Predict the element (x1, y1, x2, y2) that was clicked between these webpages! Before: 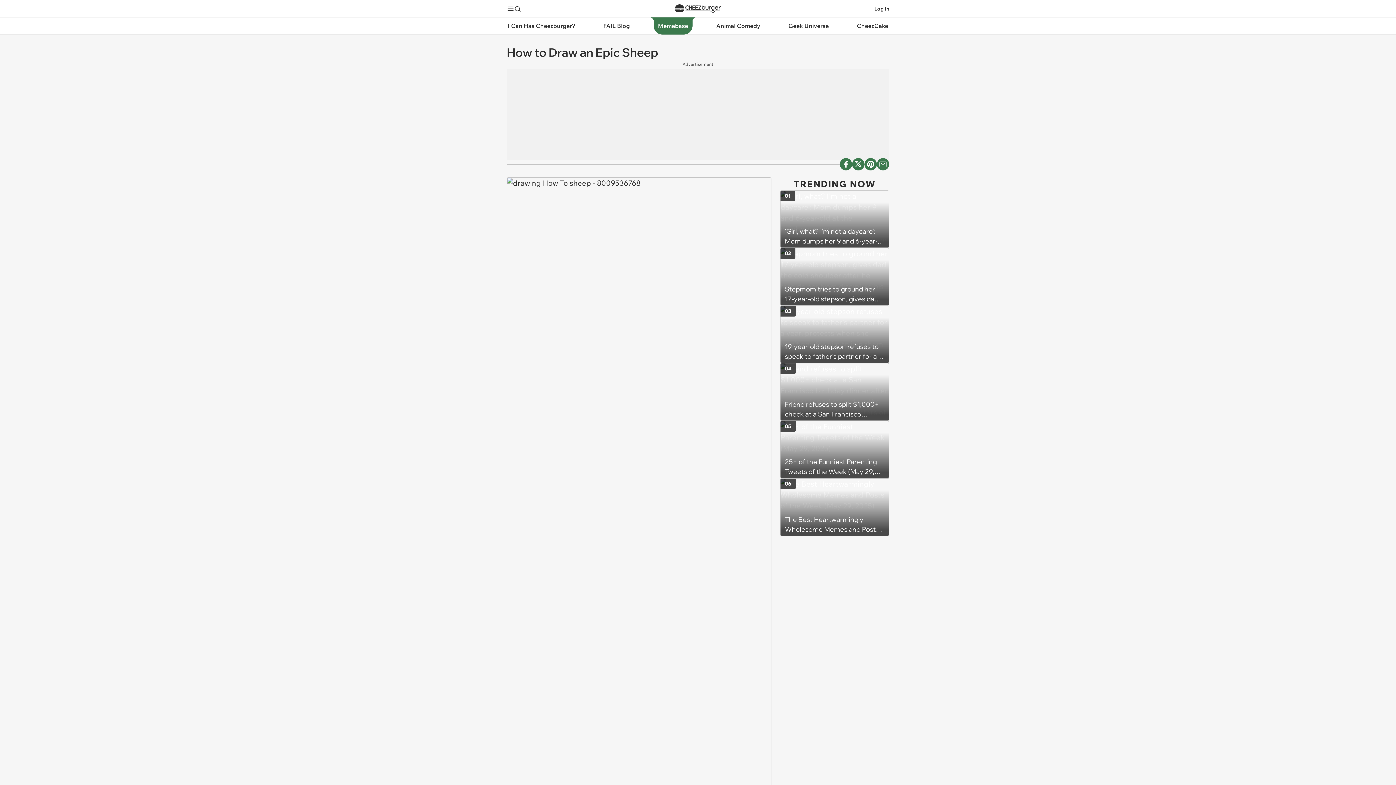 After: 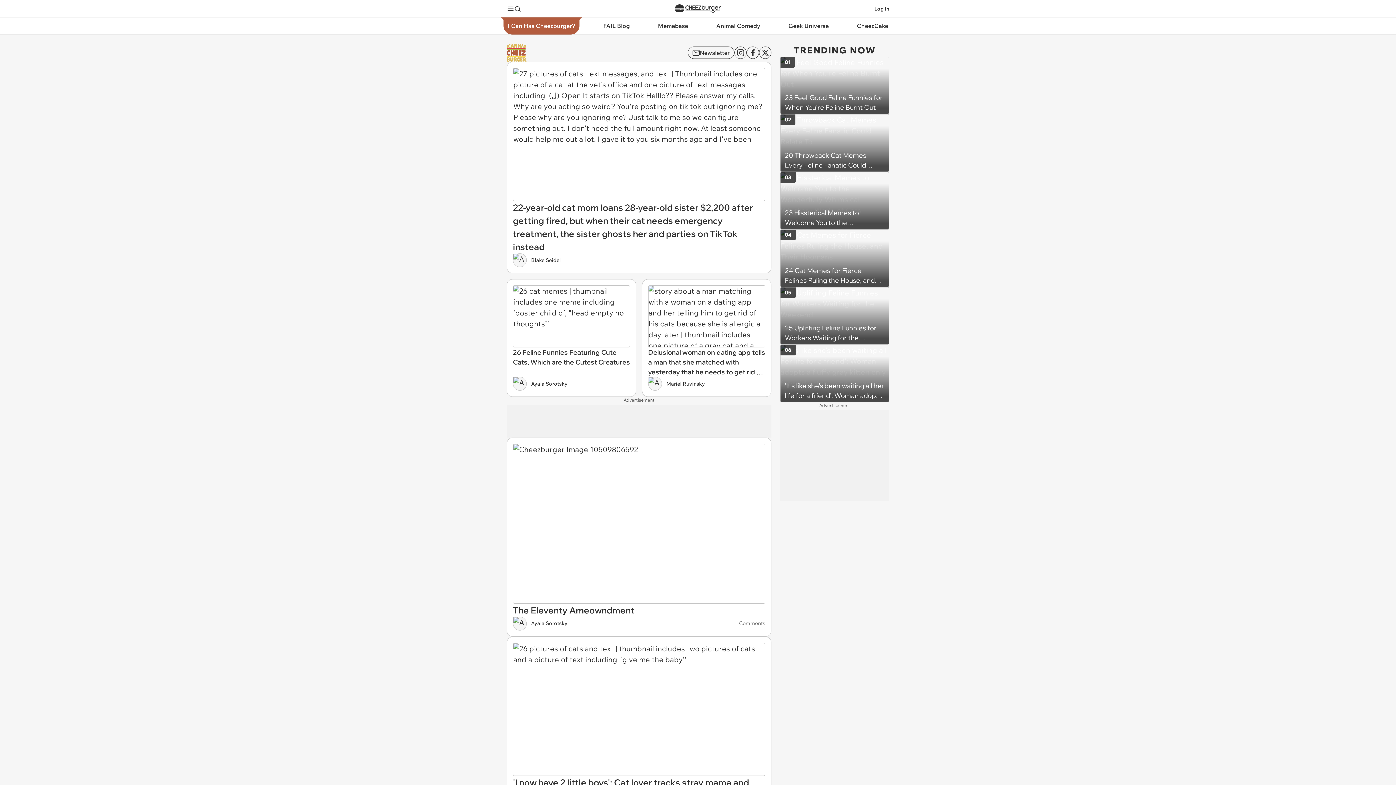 Action: label: I Can Has Cheezburger? bbox: (498, 17, 585, 34)